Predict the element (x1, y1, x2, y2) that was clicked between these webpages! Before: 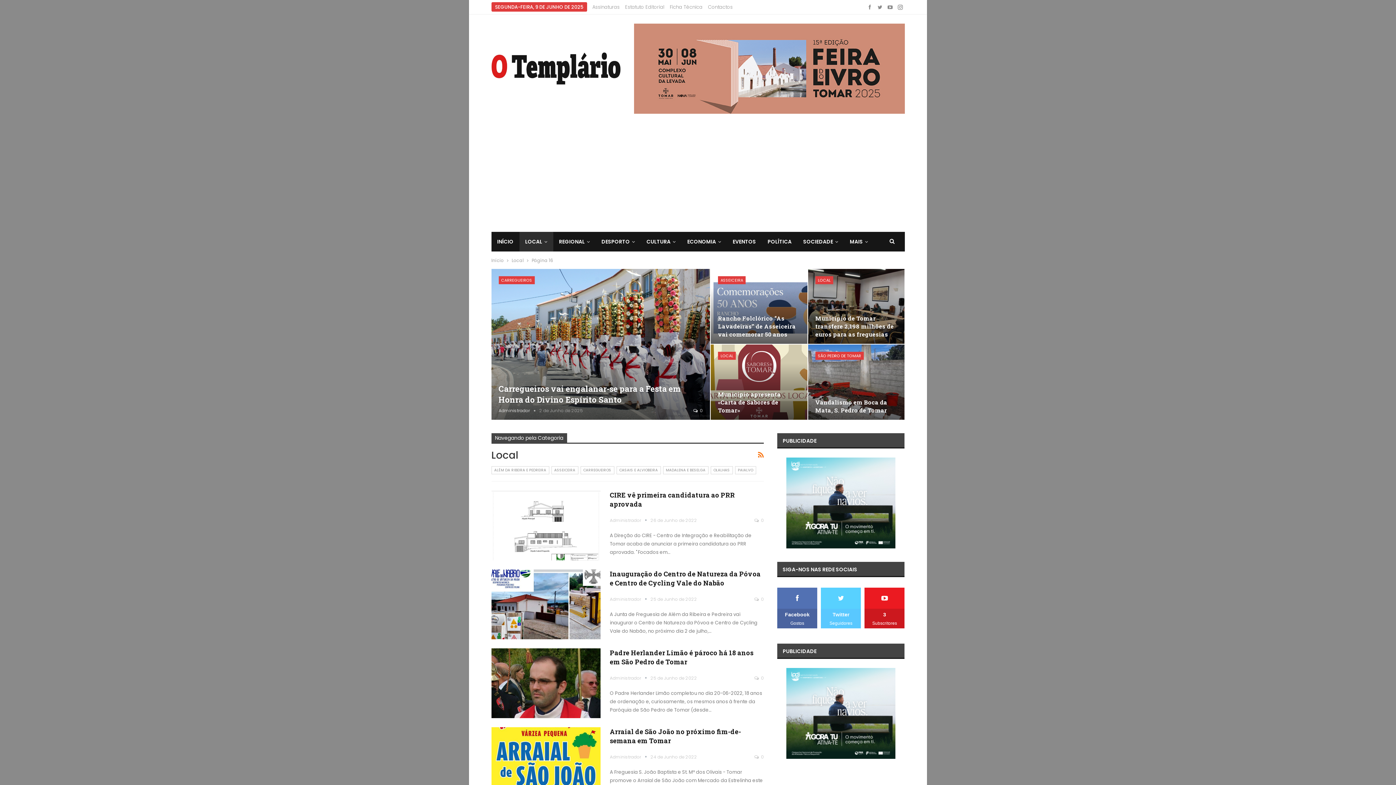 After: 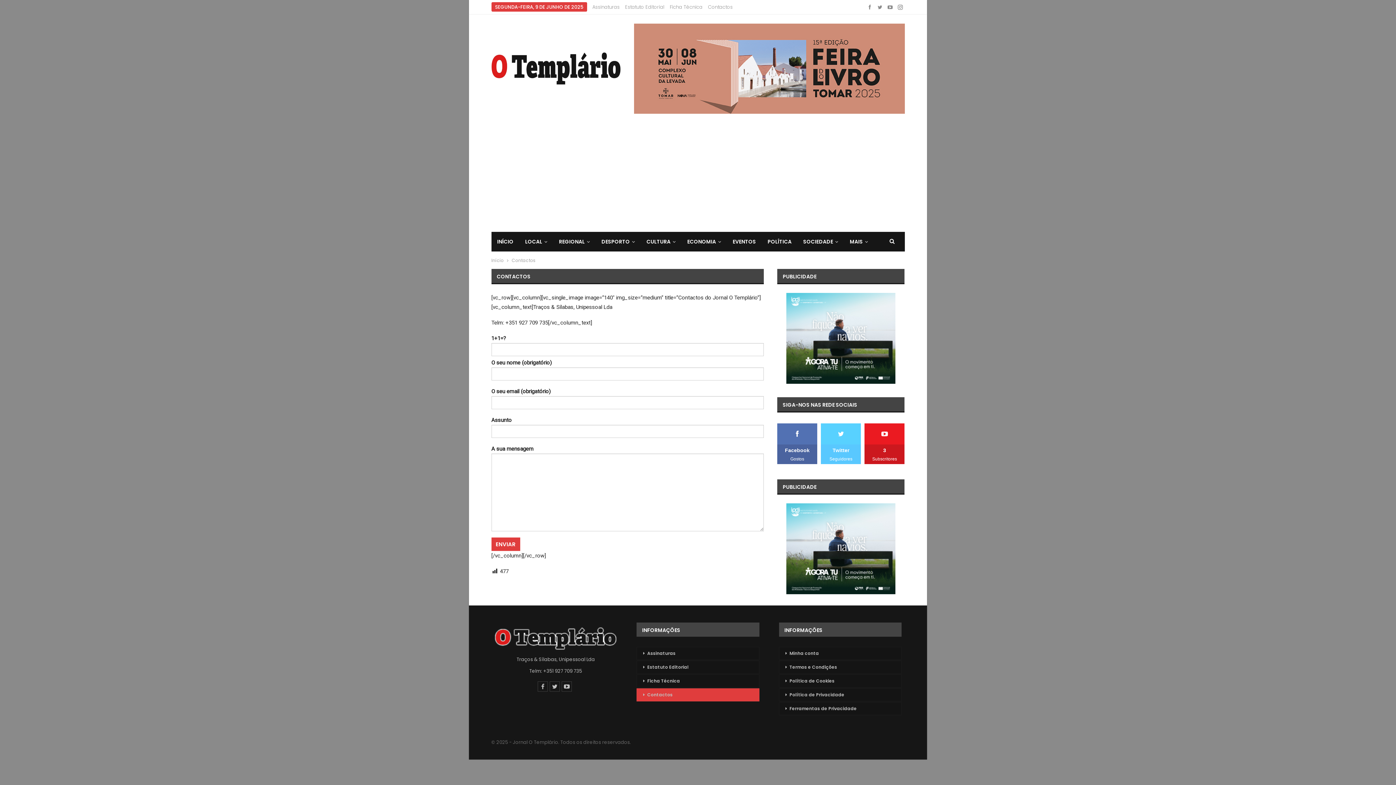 Action: label: Contactos bbox: (708, 3, 732, 10)